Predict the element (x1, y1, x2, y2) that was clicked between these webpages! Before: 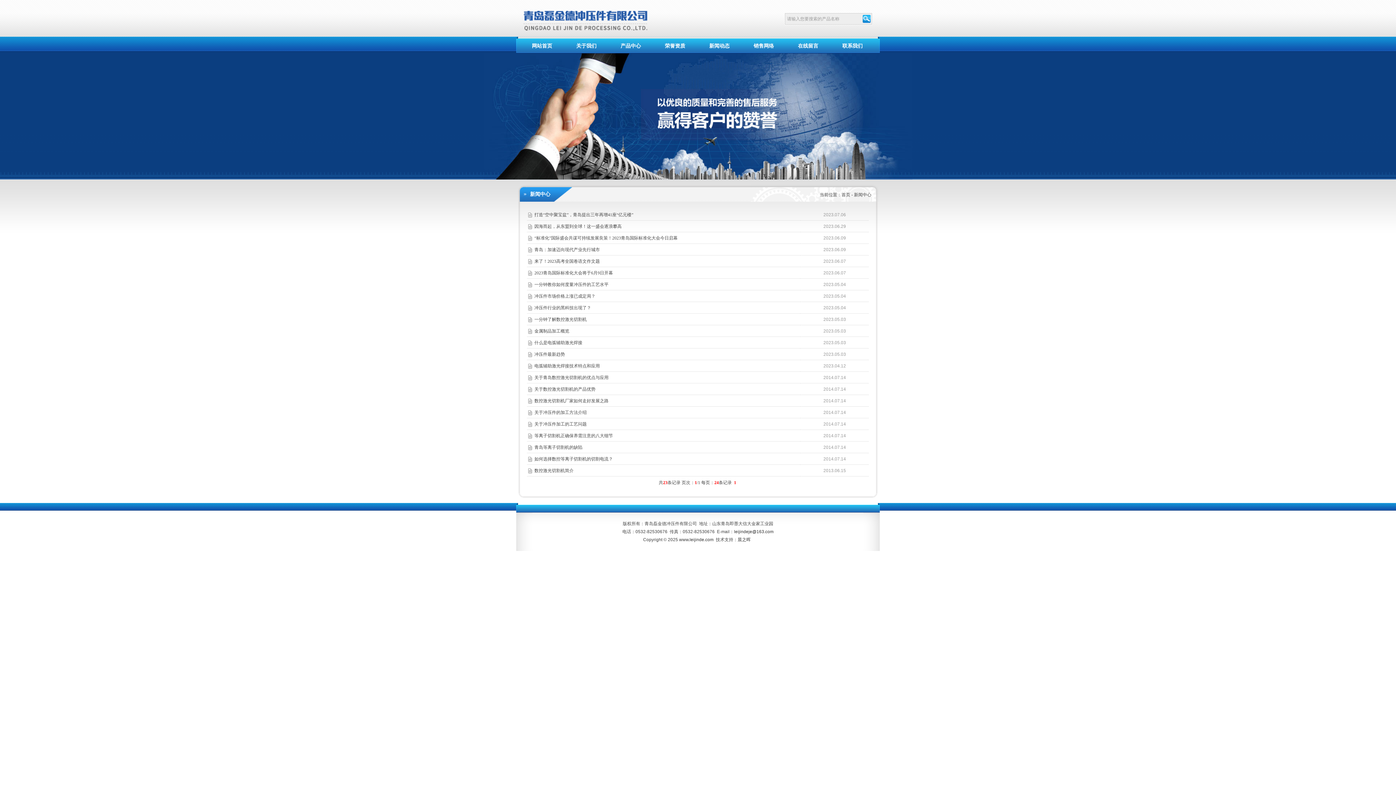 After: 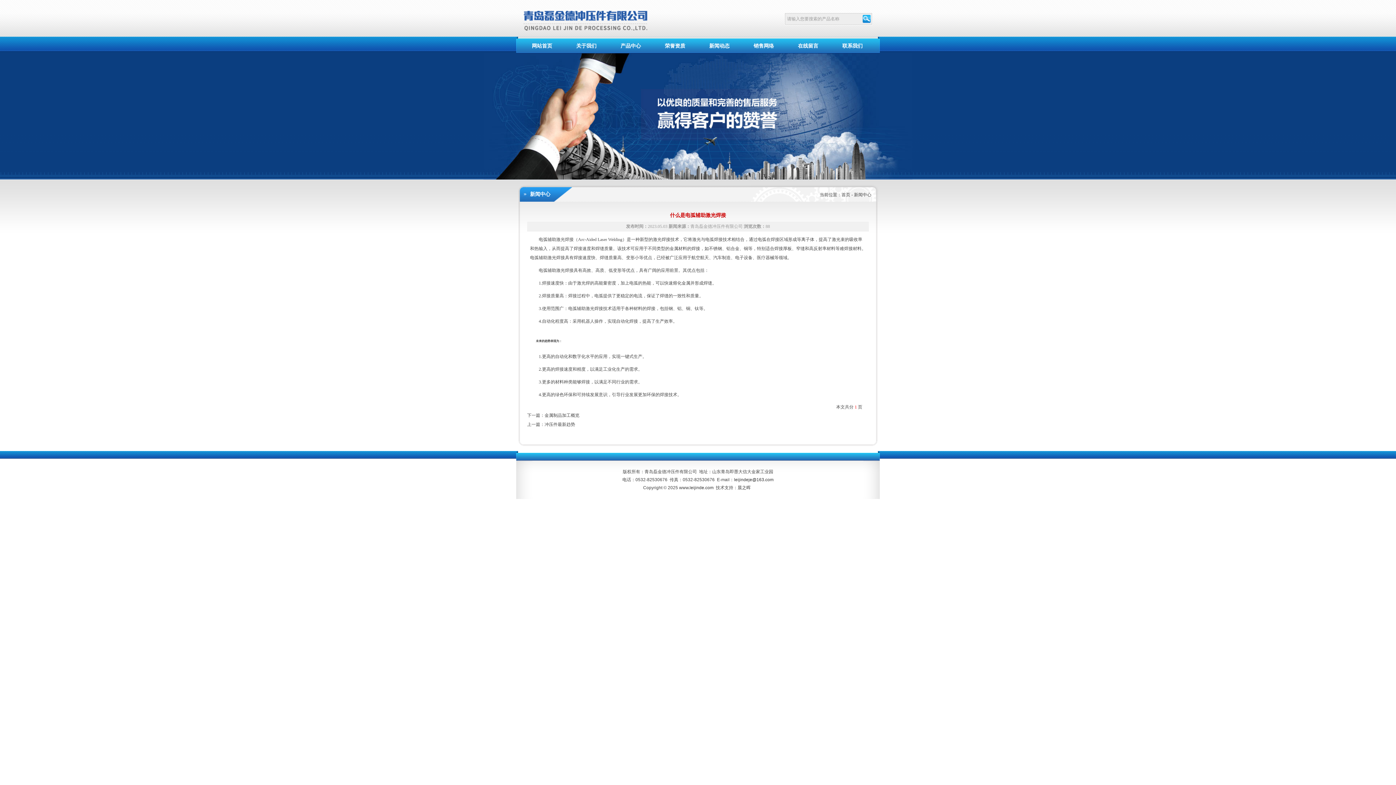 Action: bbox: (534, 340, 582, 345) label: 什么是电弧辅助激光焊接